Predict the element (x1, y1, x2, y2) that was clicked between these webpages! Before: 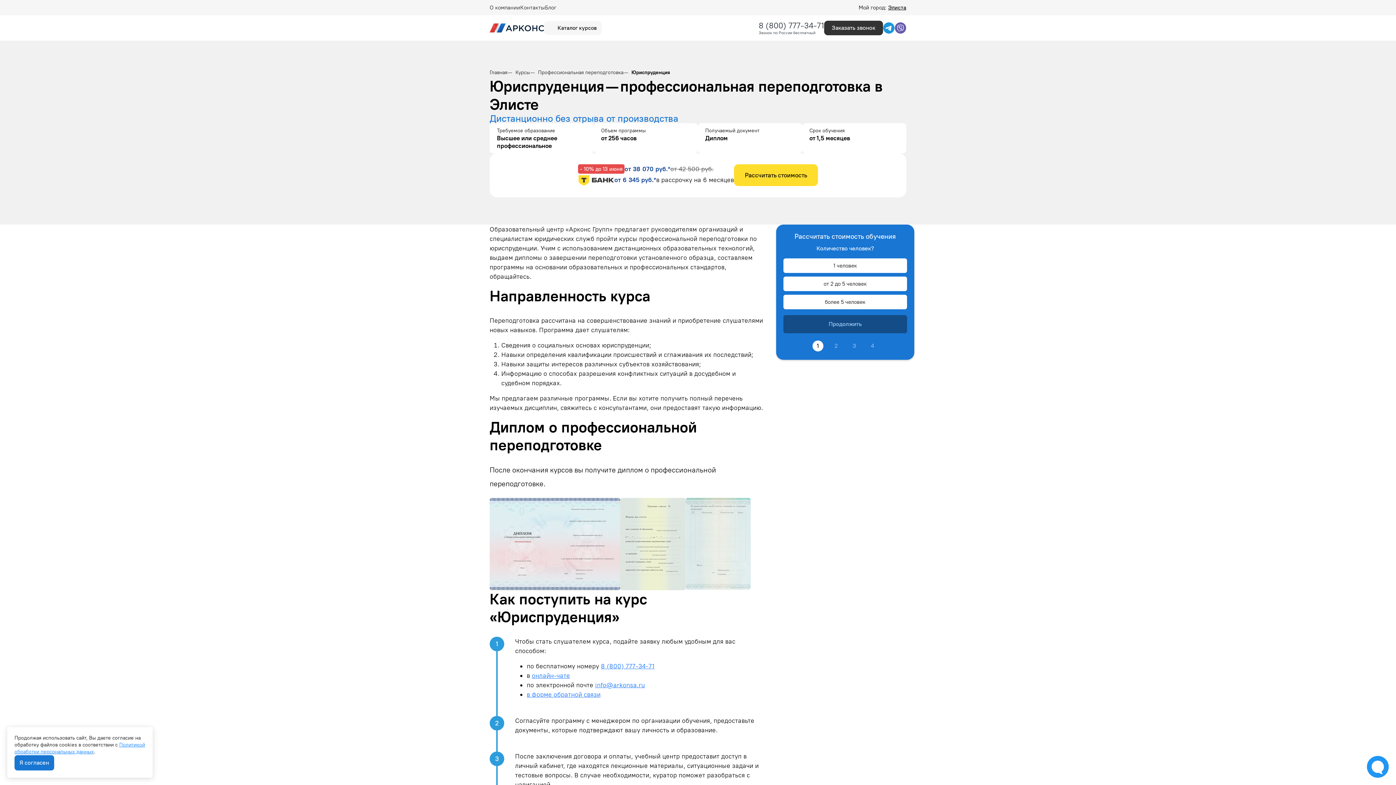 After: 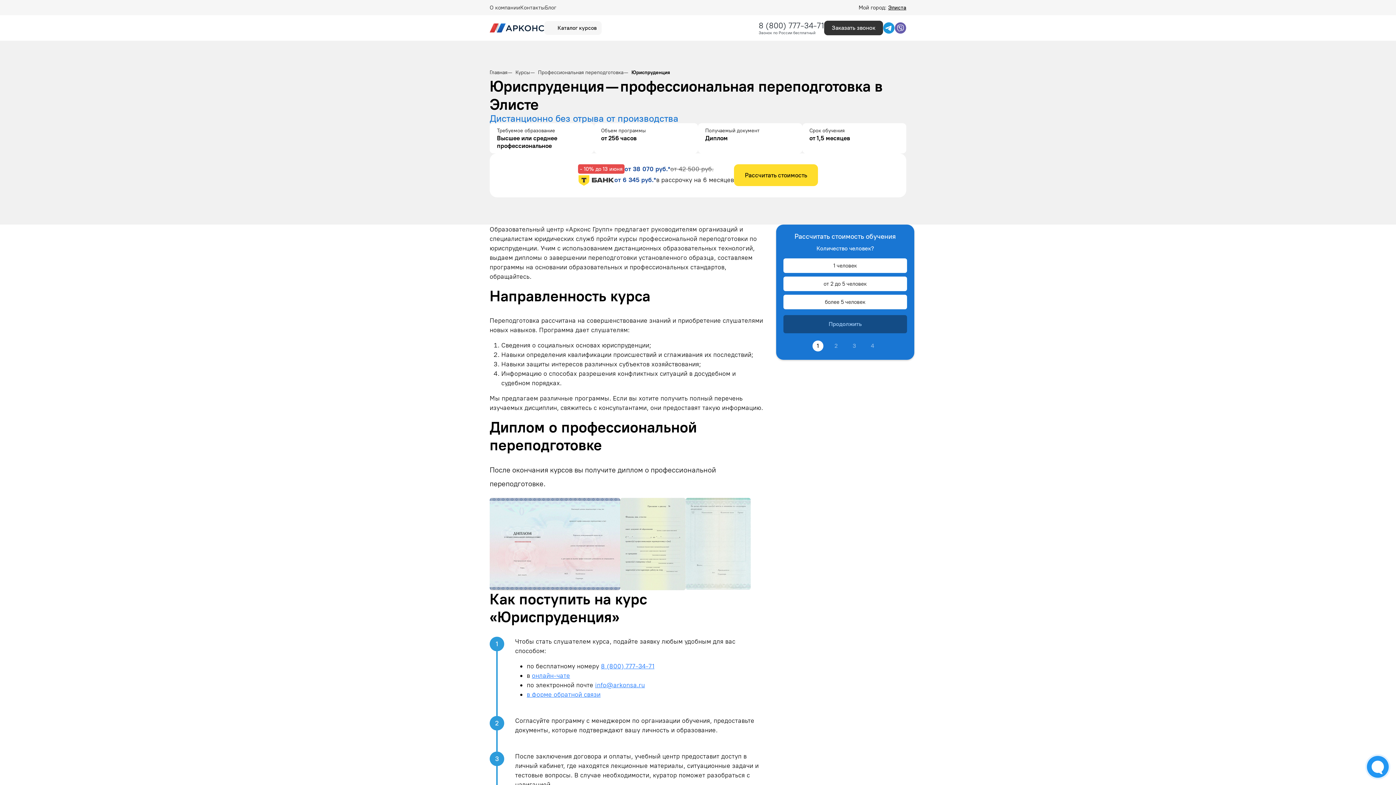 Action: bbox: (14, 755, 54, 770) label: Я согласен